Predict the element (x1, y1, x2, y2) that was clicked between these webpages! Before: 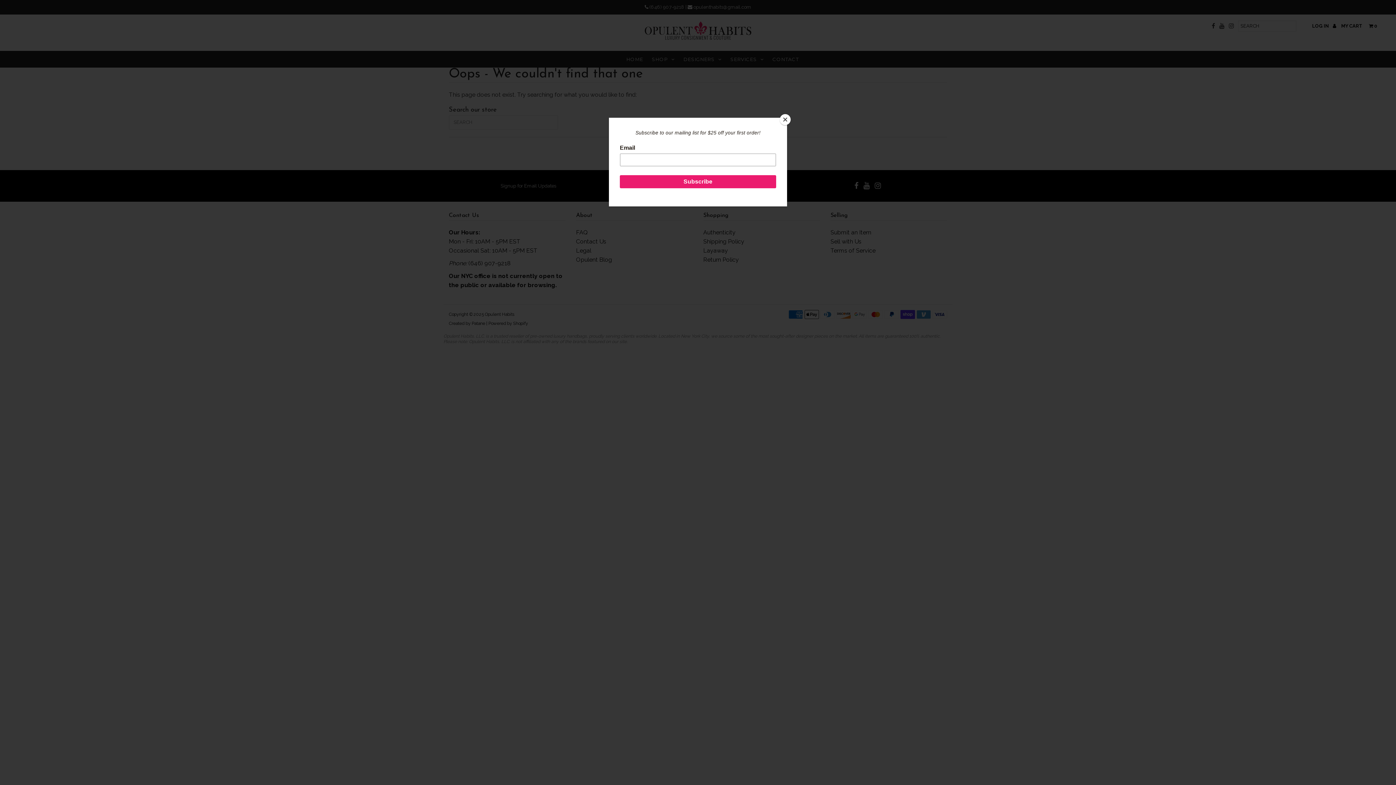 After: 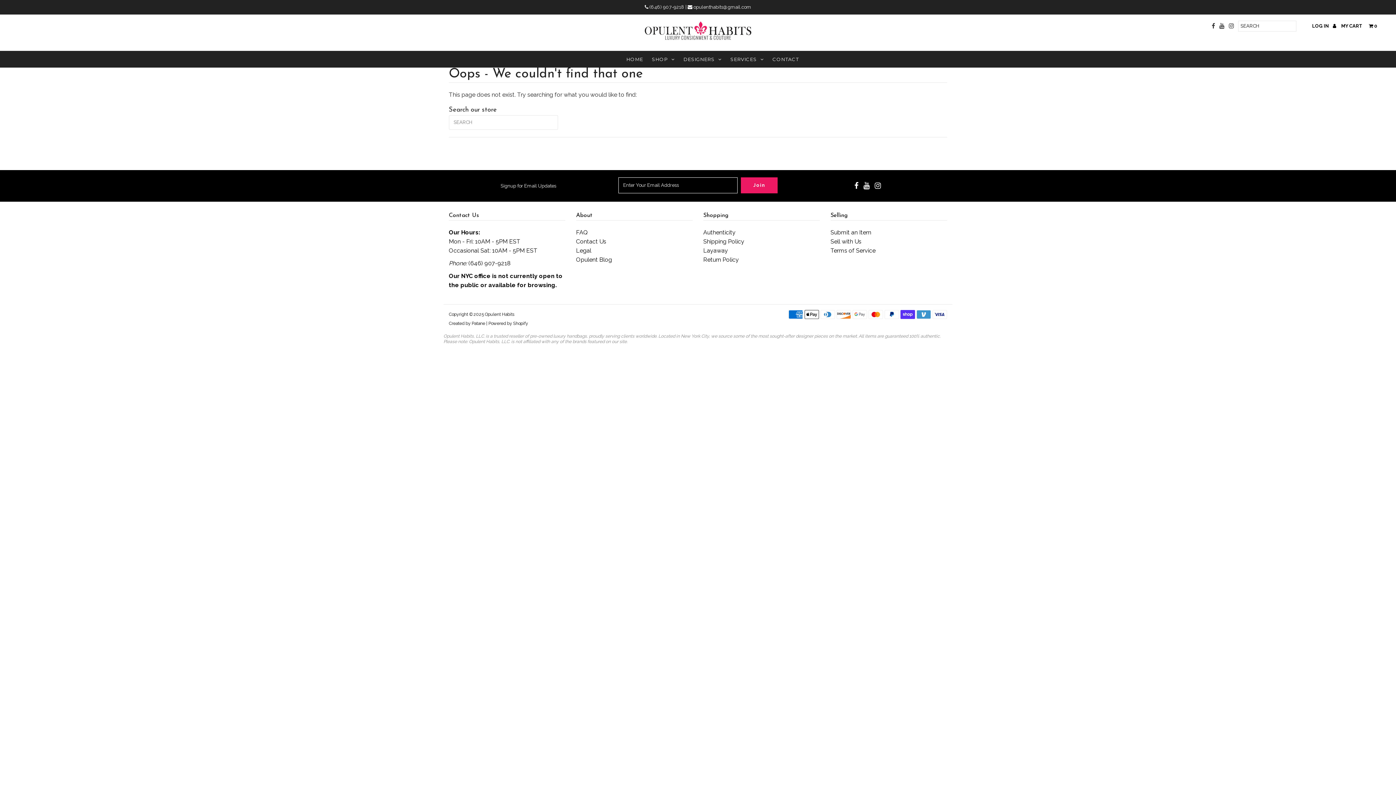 Action: label: Close bbox: (780, 114, 790, 125)